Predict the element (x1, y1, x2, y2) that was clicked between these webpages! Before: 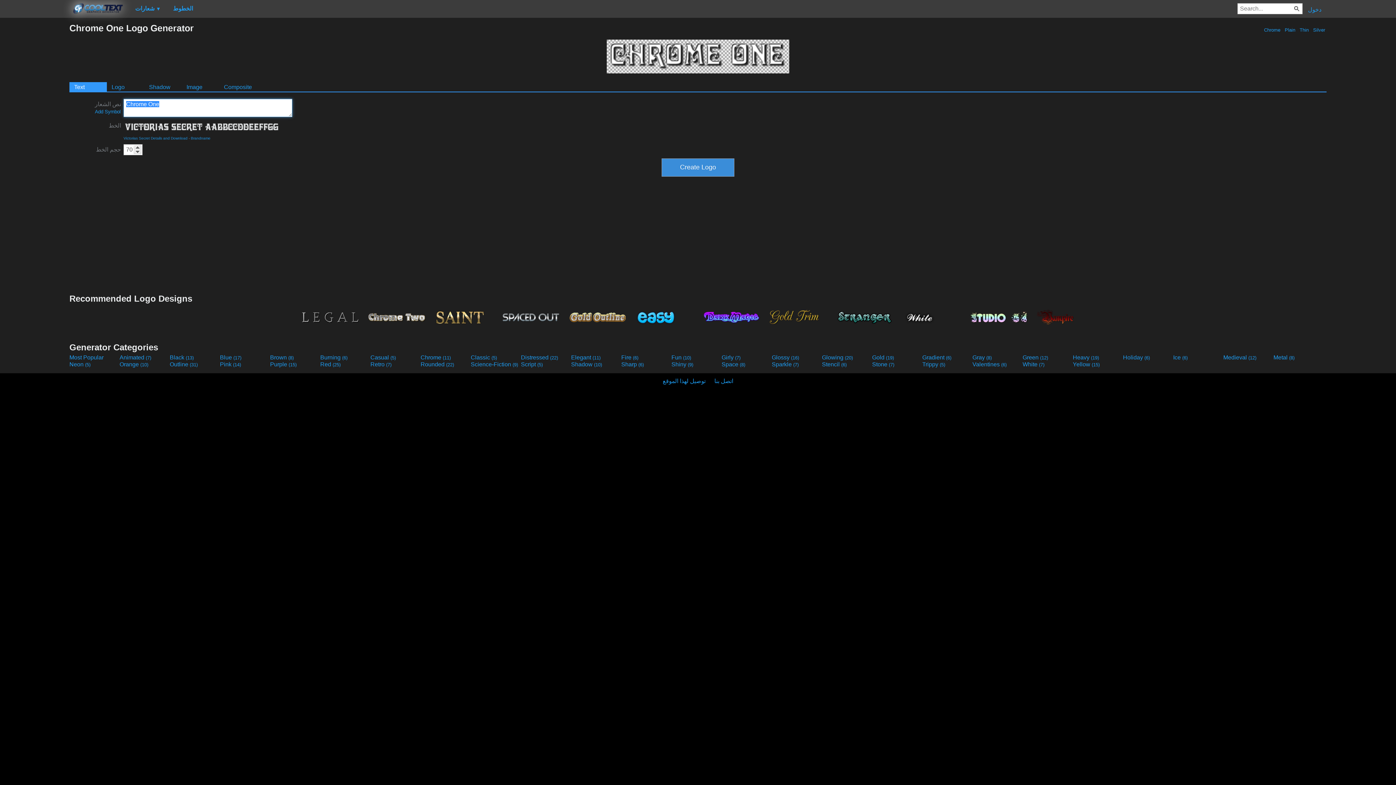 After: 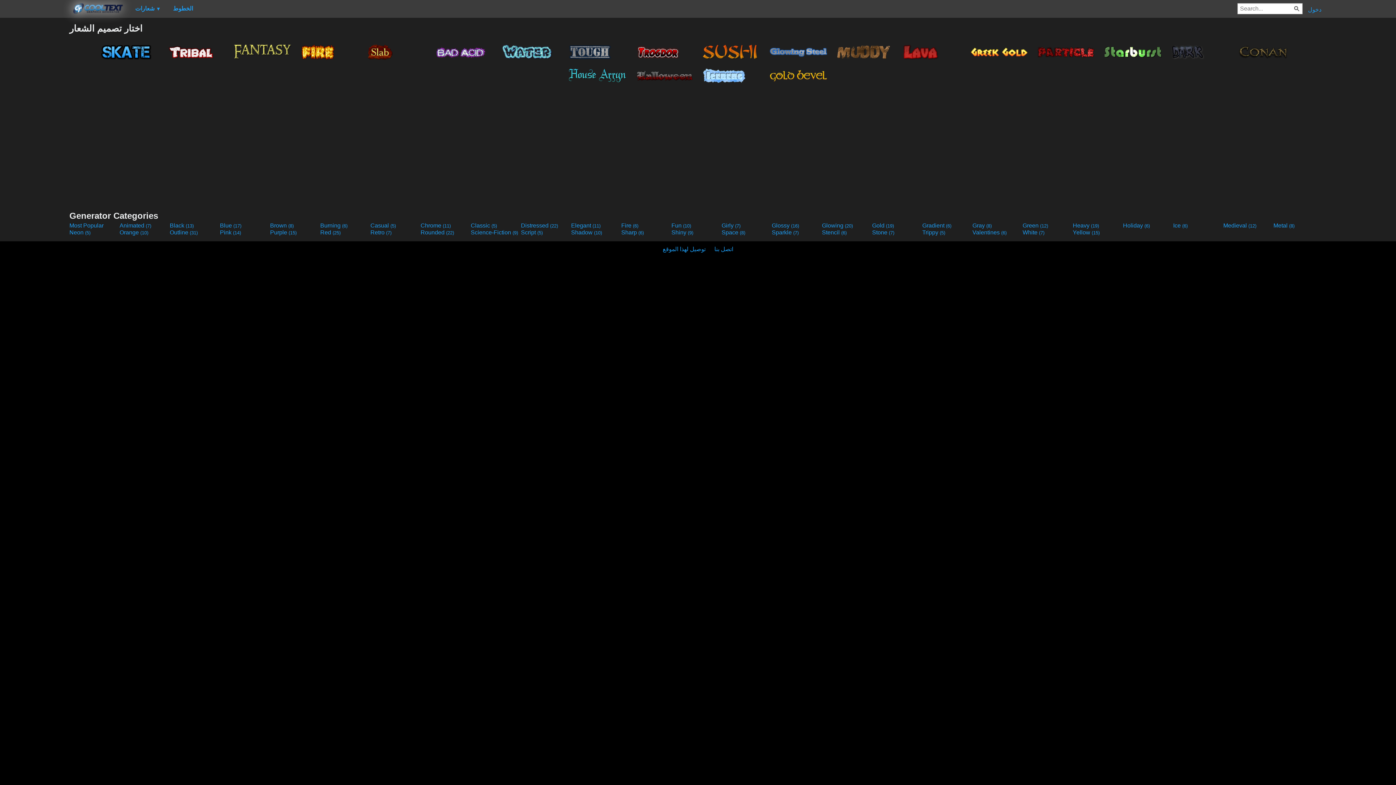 Action: bbox: (521, 354, 569, 361) label: Distressed (22)